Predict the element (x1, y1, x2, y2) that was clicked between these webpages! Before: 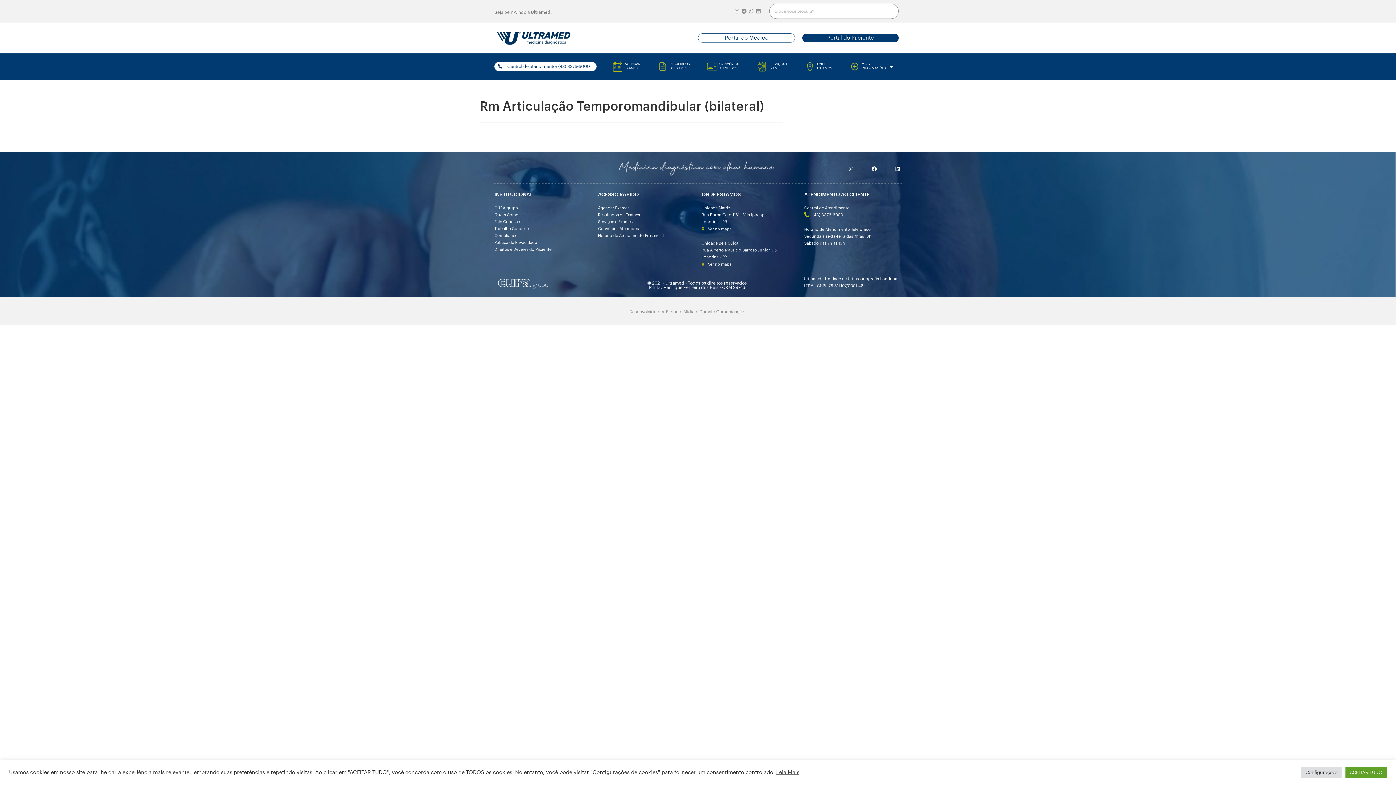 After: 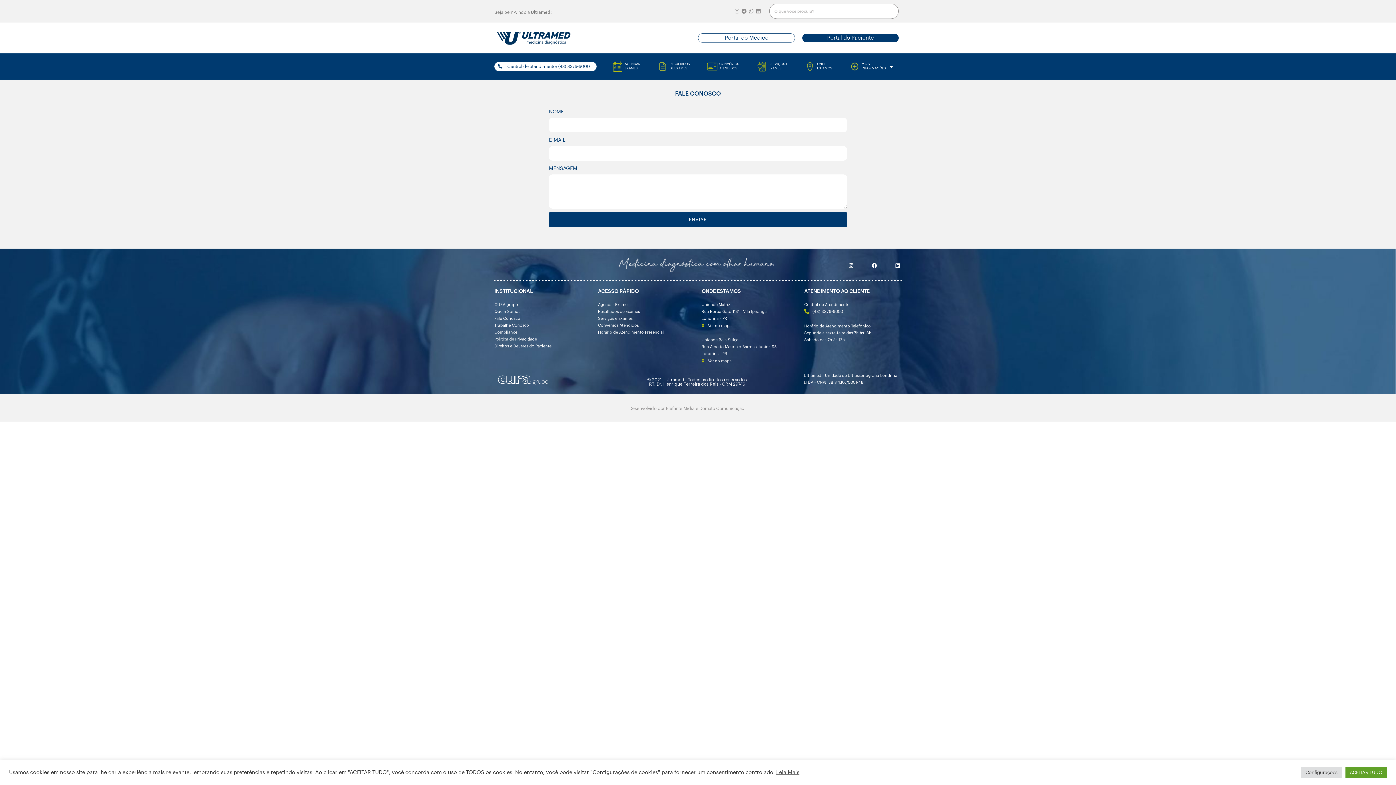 Action: bbox: (494, 218, 590, 225) label: Fale Conosco